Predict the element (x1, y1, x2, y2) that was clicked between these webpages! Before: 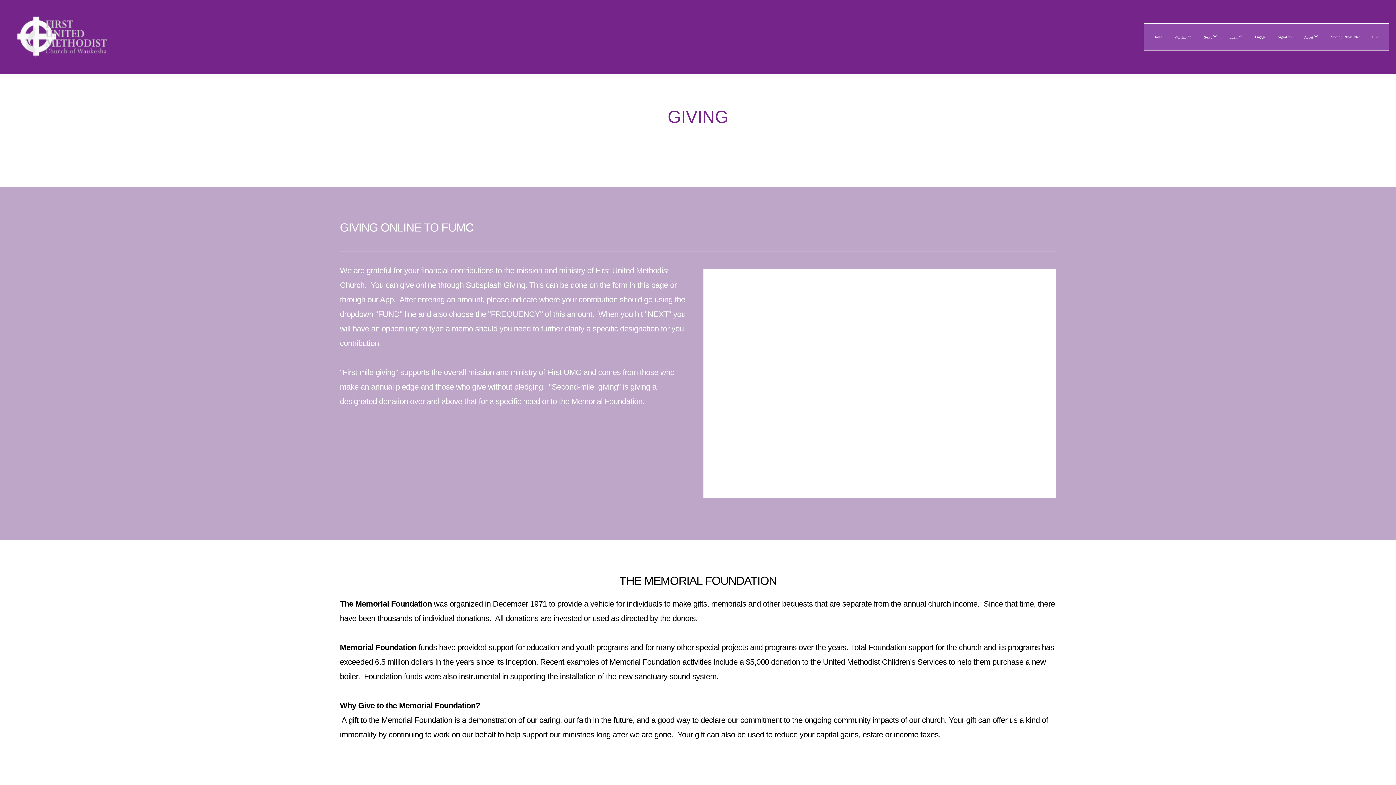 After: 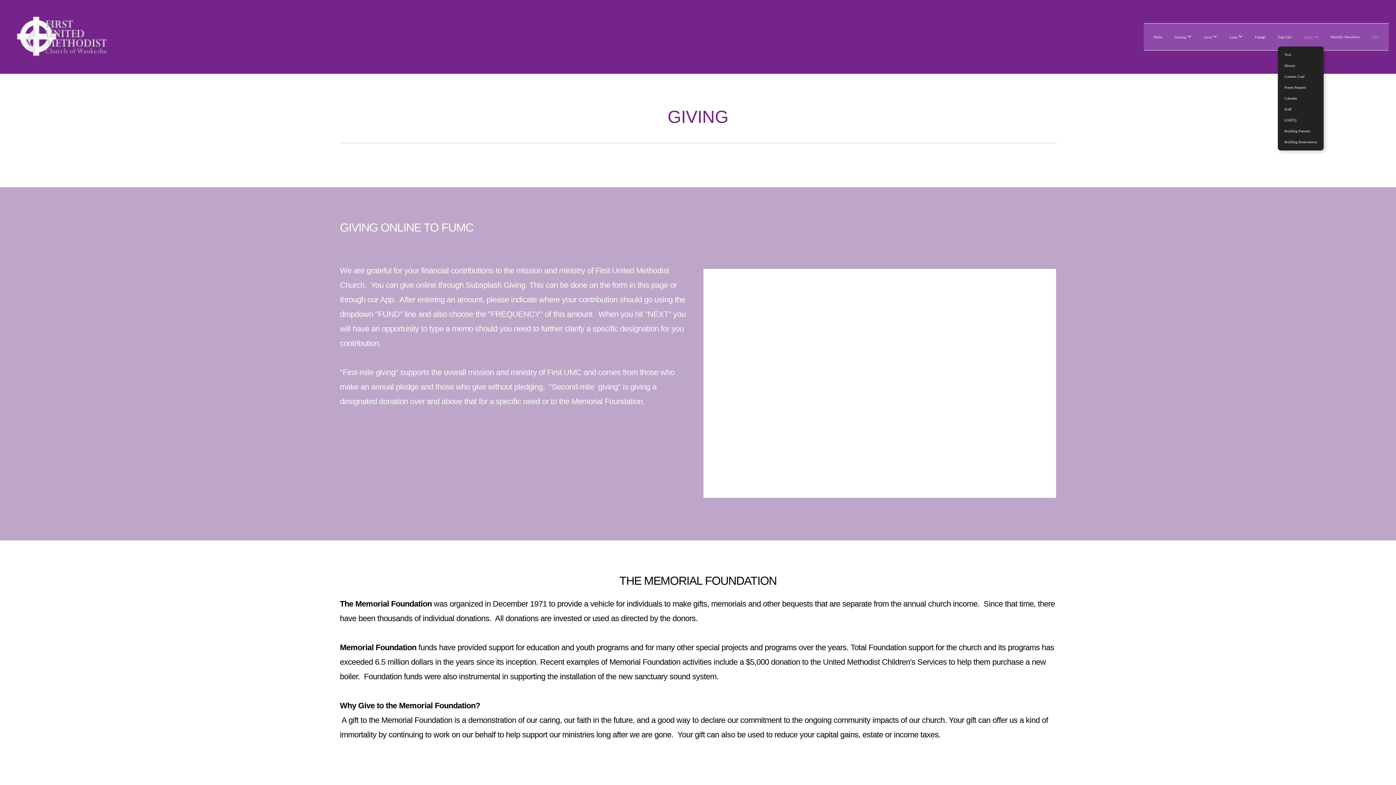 Action: bbox: (1298, 27, 1324, 46) label: About 